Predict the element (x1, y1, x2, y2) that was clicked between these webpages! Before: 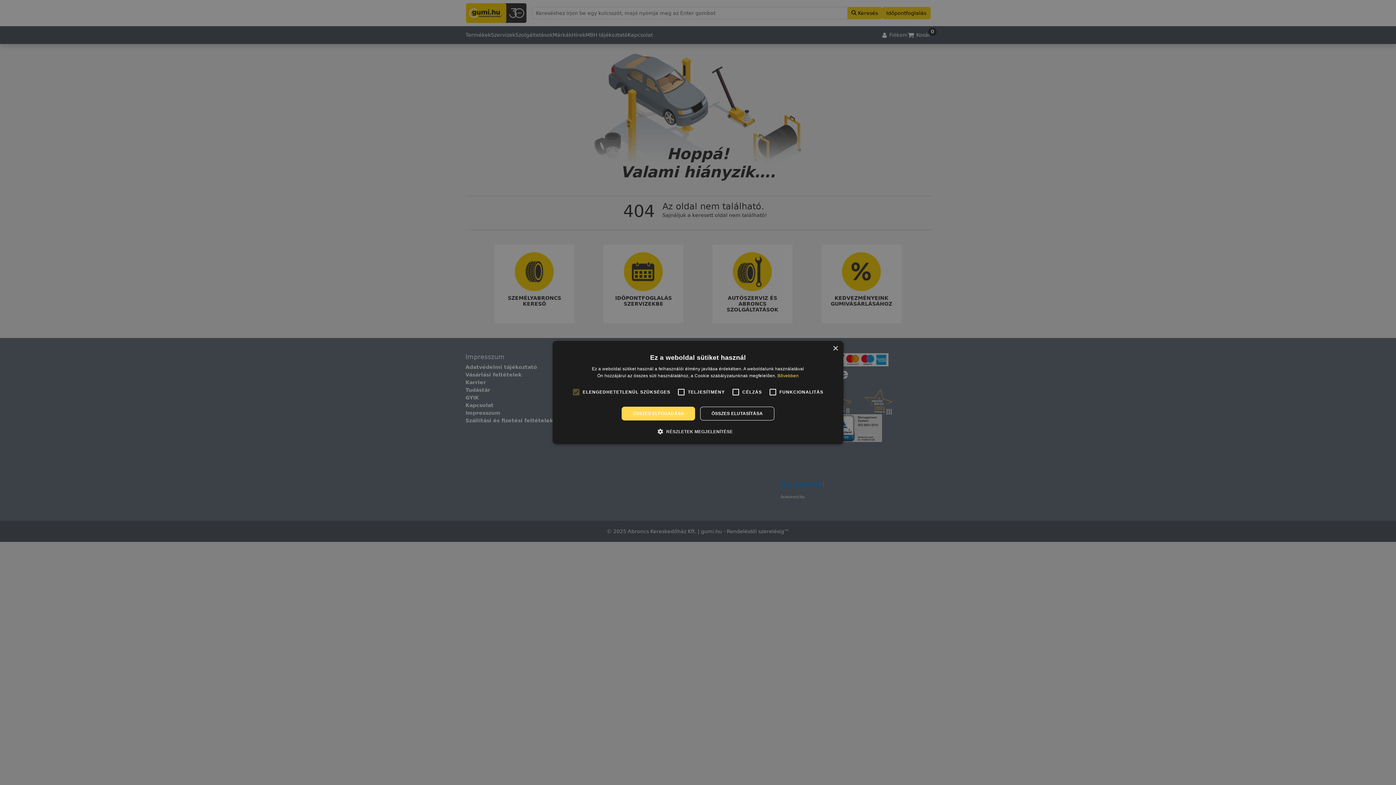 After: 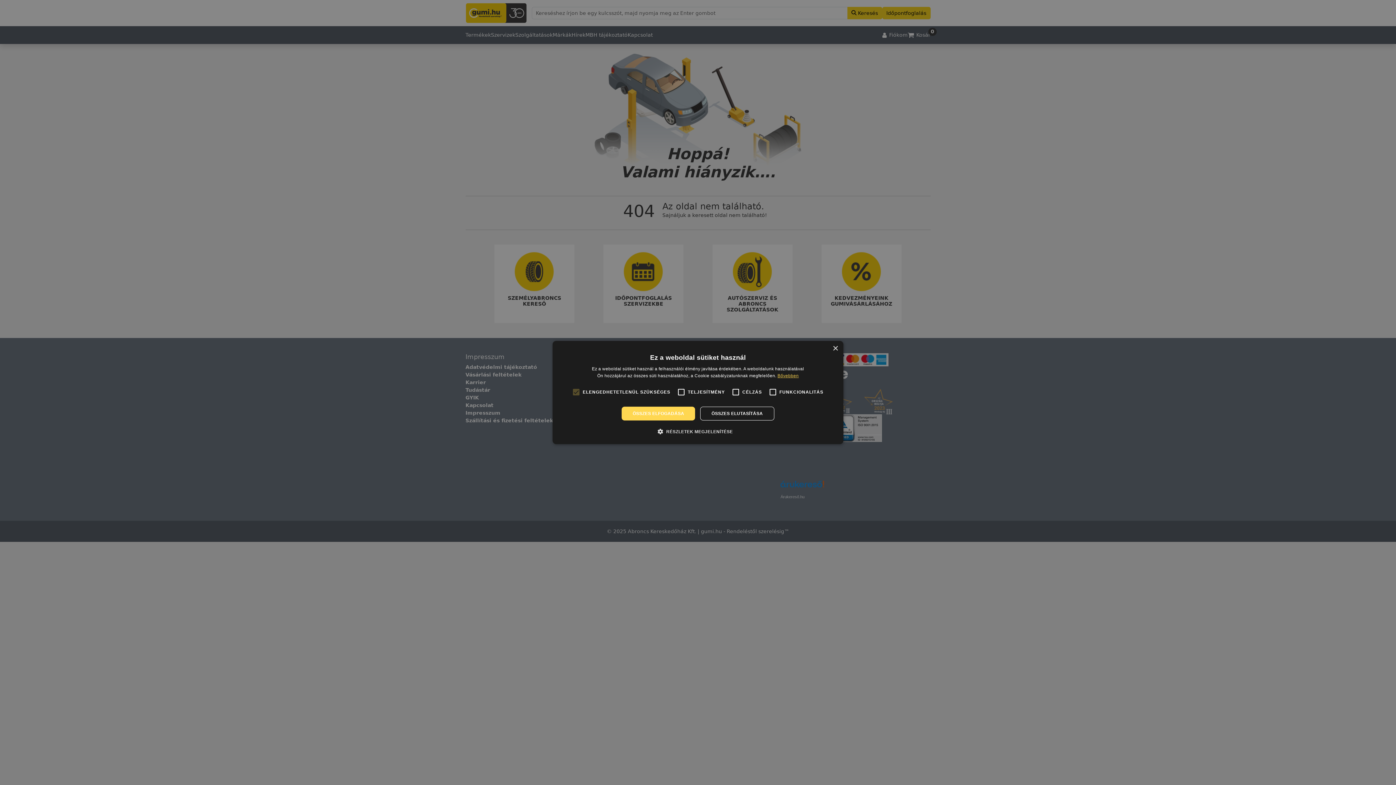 Action: bbox: (777, 373, 798, 378) label: Bővebben, opens a new window